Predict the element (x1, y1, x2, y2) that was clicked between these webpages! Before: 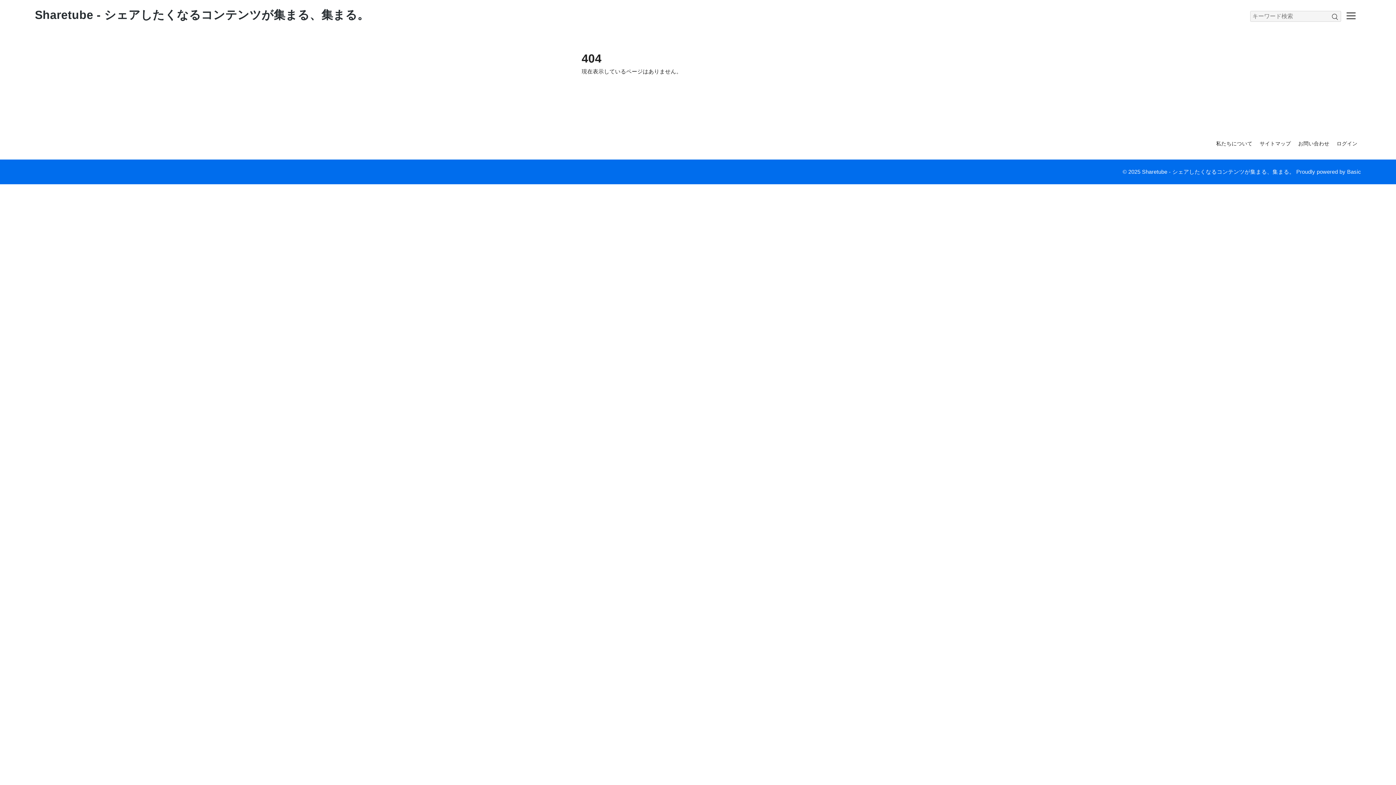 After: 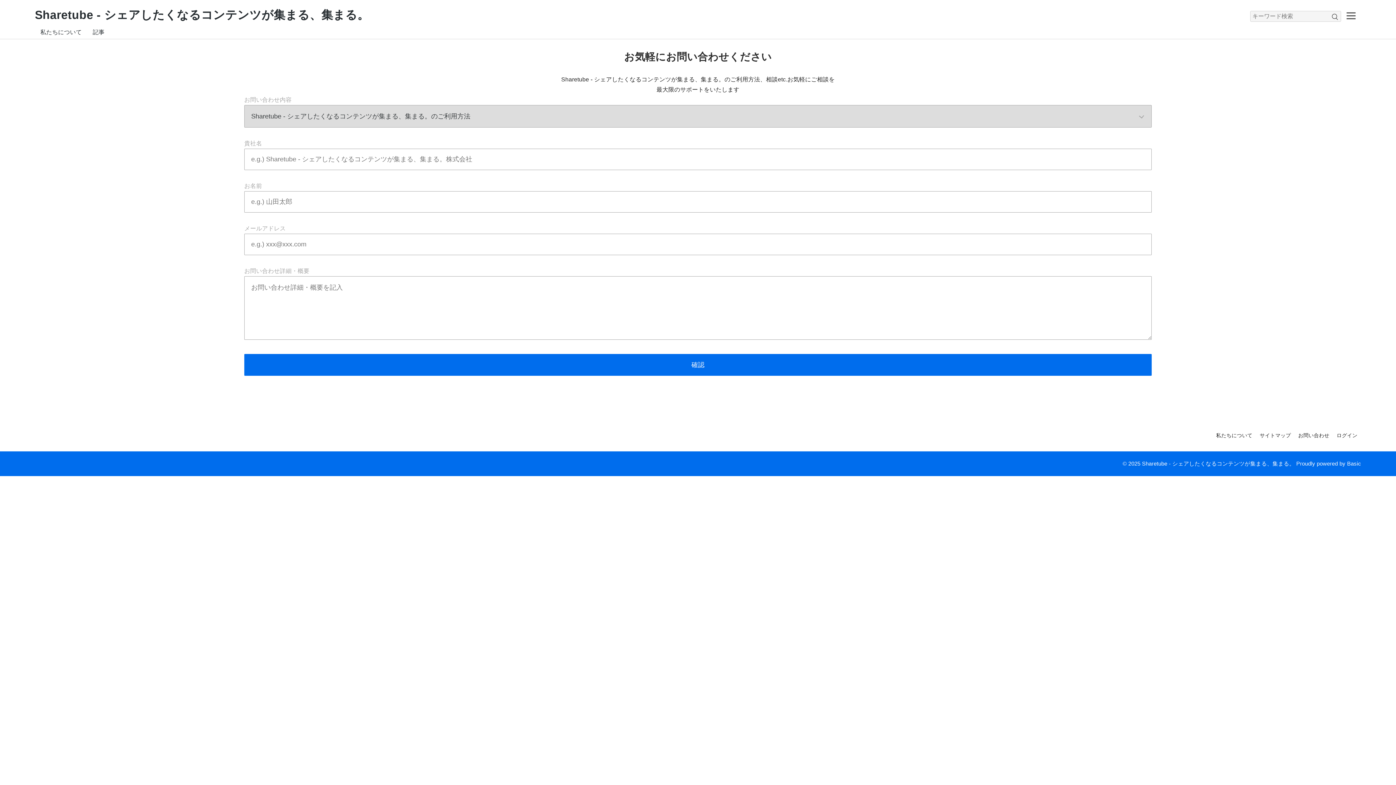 Action: label: お問い合わせ bbox: (1294, 138, 1333, 148)